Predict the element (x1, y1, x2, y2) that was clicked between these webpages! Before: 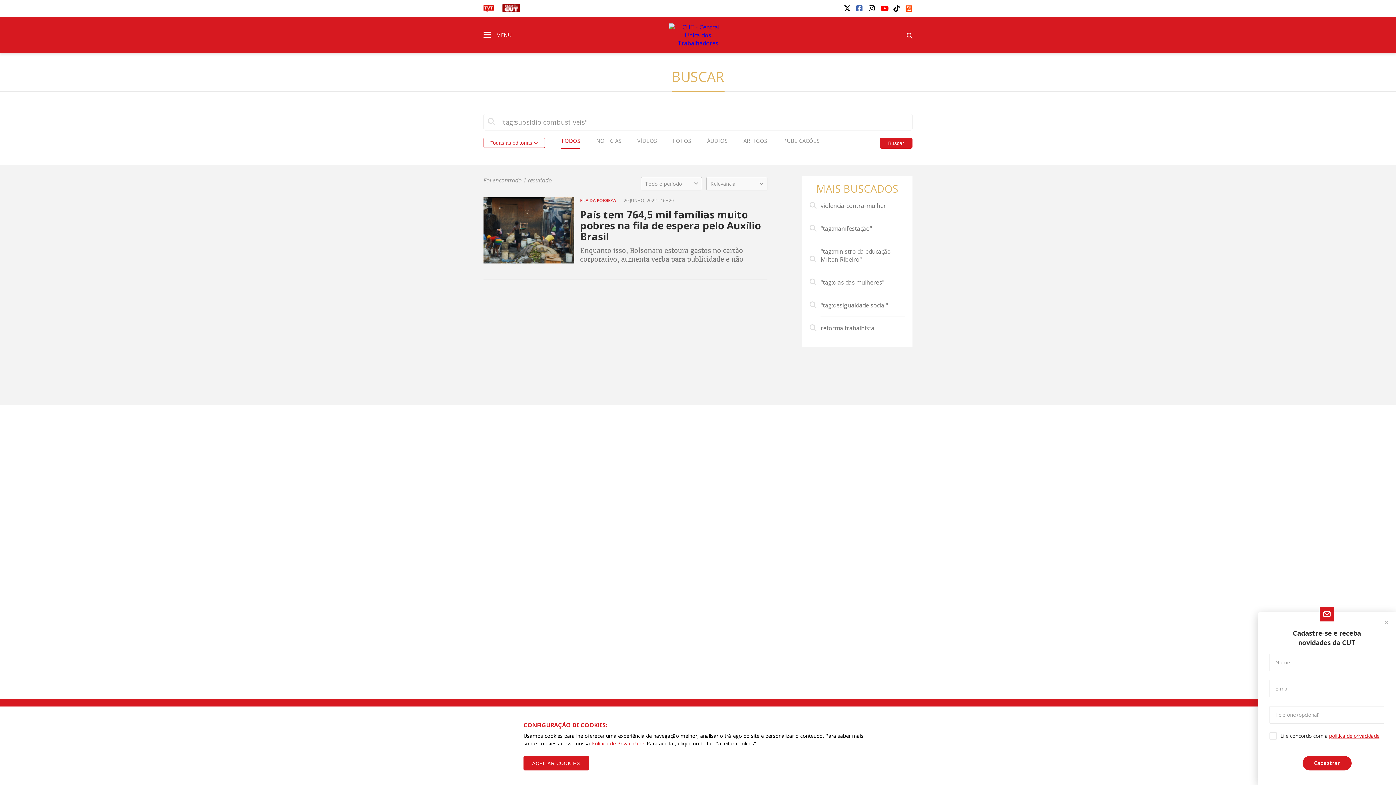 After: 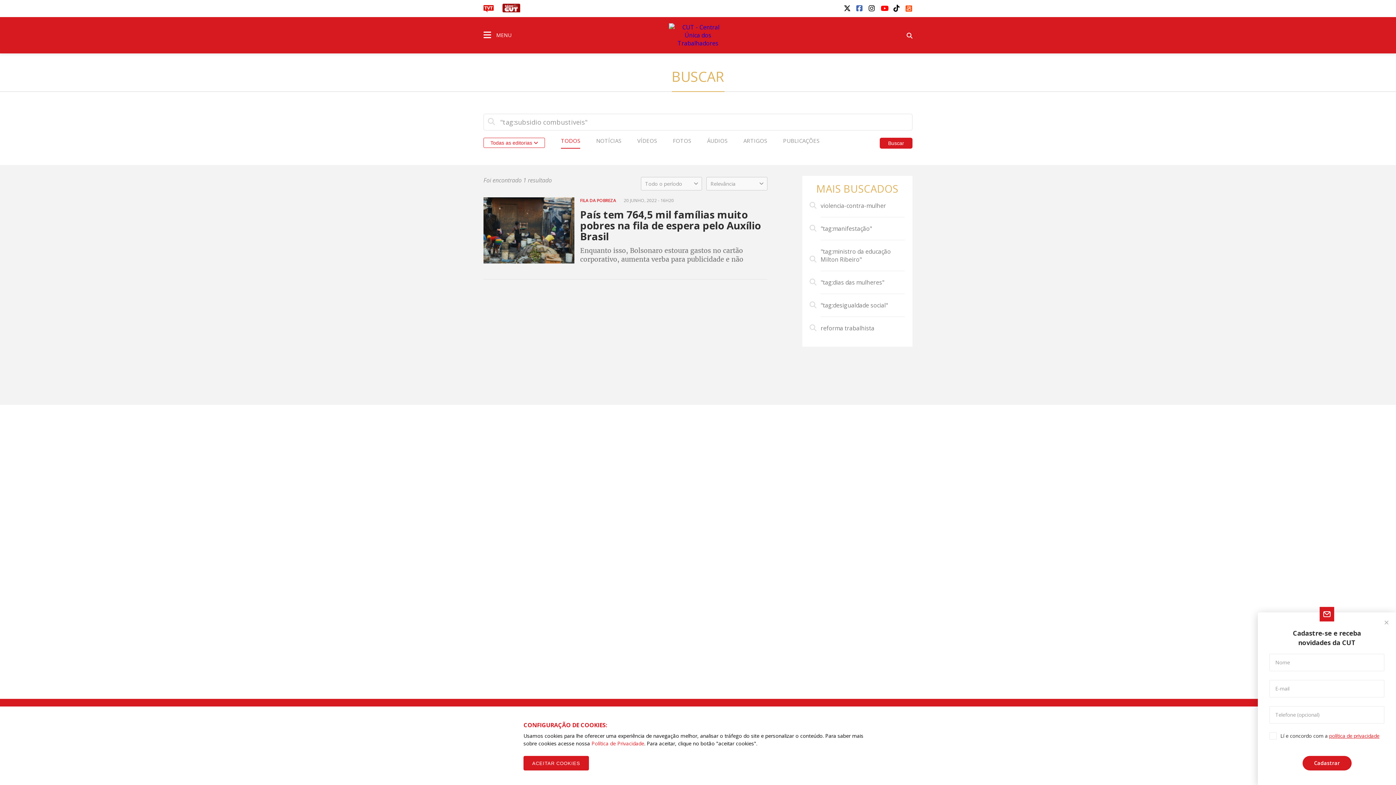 Action: bbox: (905, 3, 912, 10)